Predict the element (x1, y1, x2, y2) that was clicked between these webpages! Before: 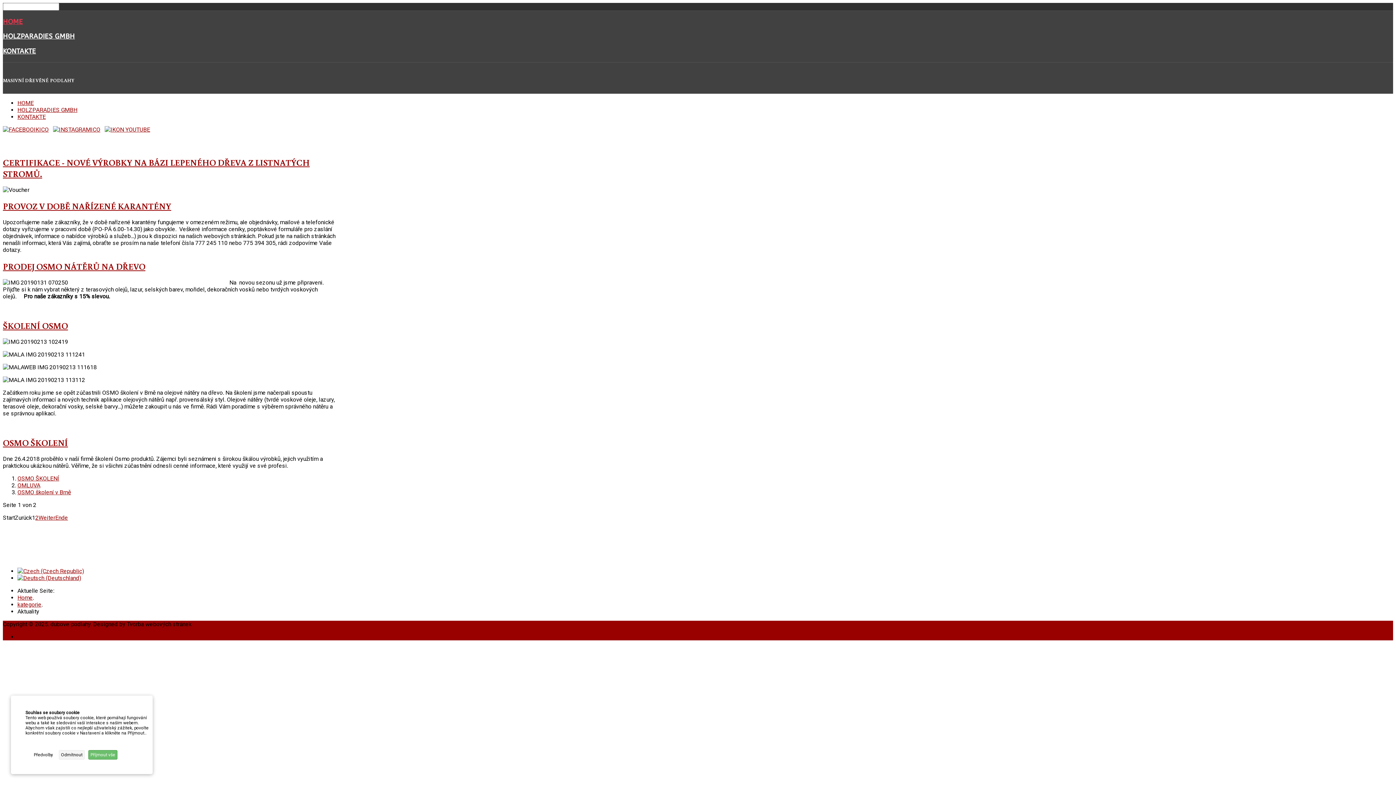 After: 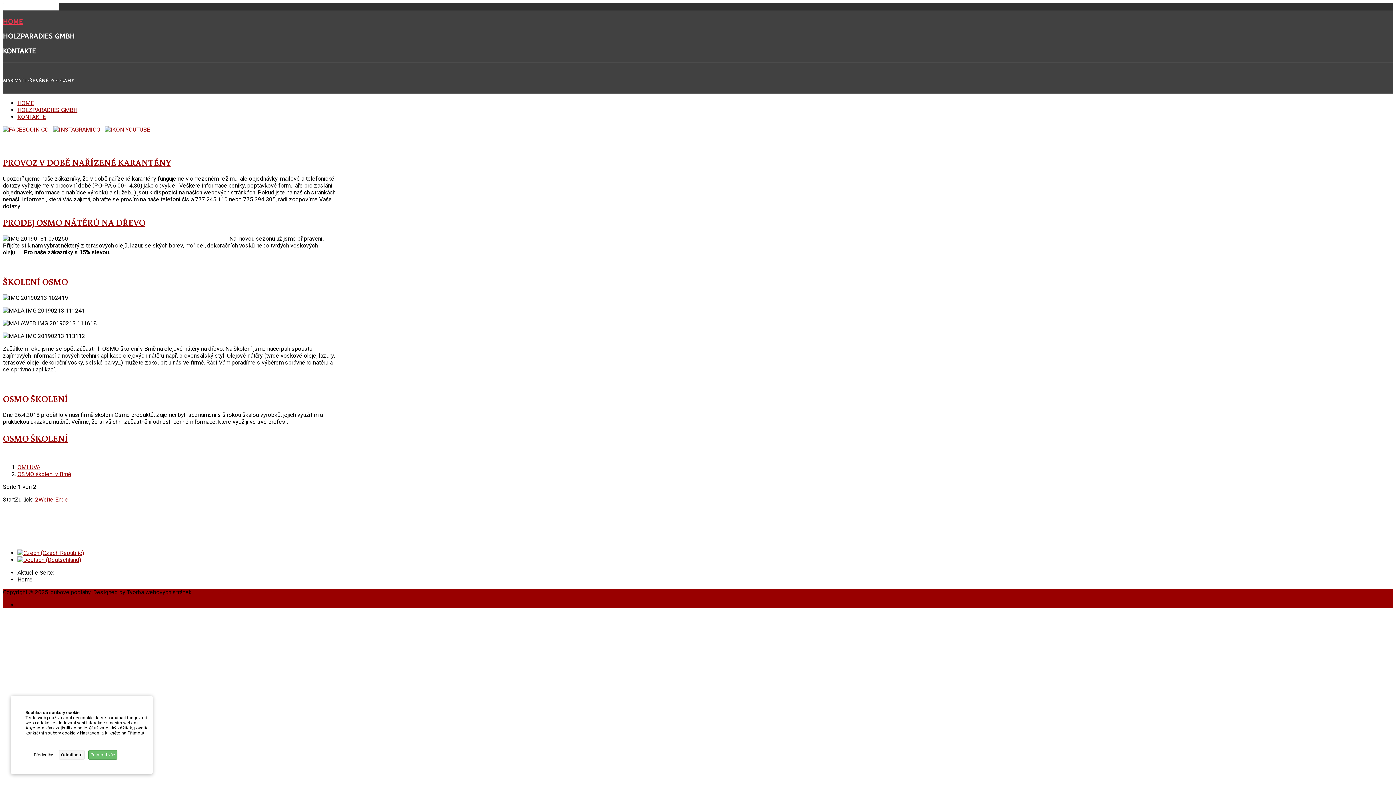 Action: label: HOME bbox: (2, 17, 22, 25)